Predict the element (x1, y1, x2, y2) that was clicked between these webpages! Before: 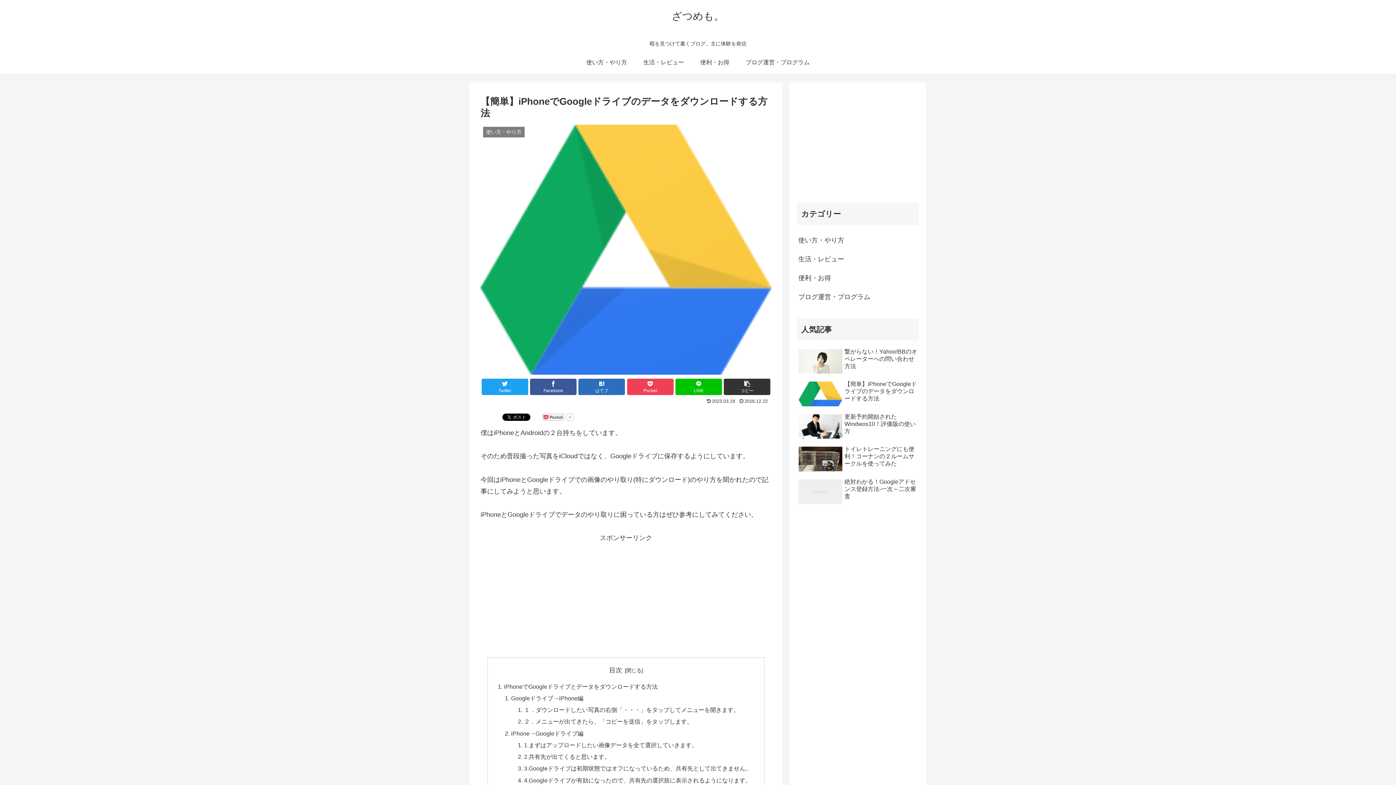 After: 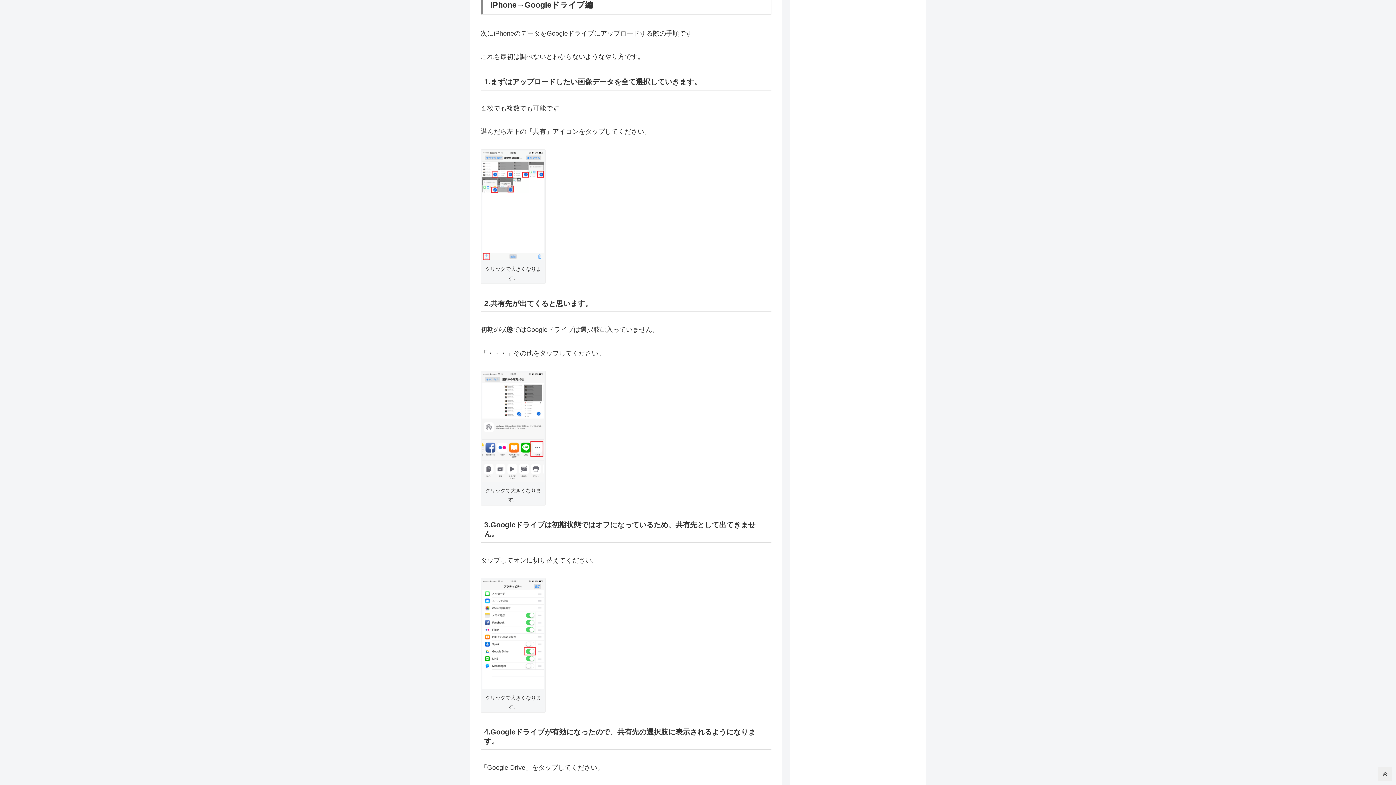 Action: bbox: (511, 730, 583, 736) label: iPhone→Googleドライブ編